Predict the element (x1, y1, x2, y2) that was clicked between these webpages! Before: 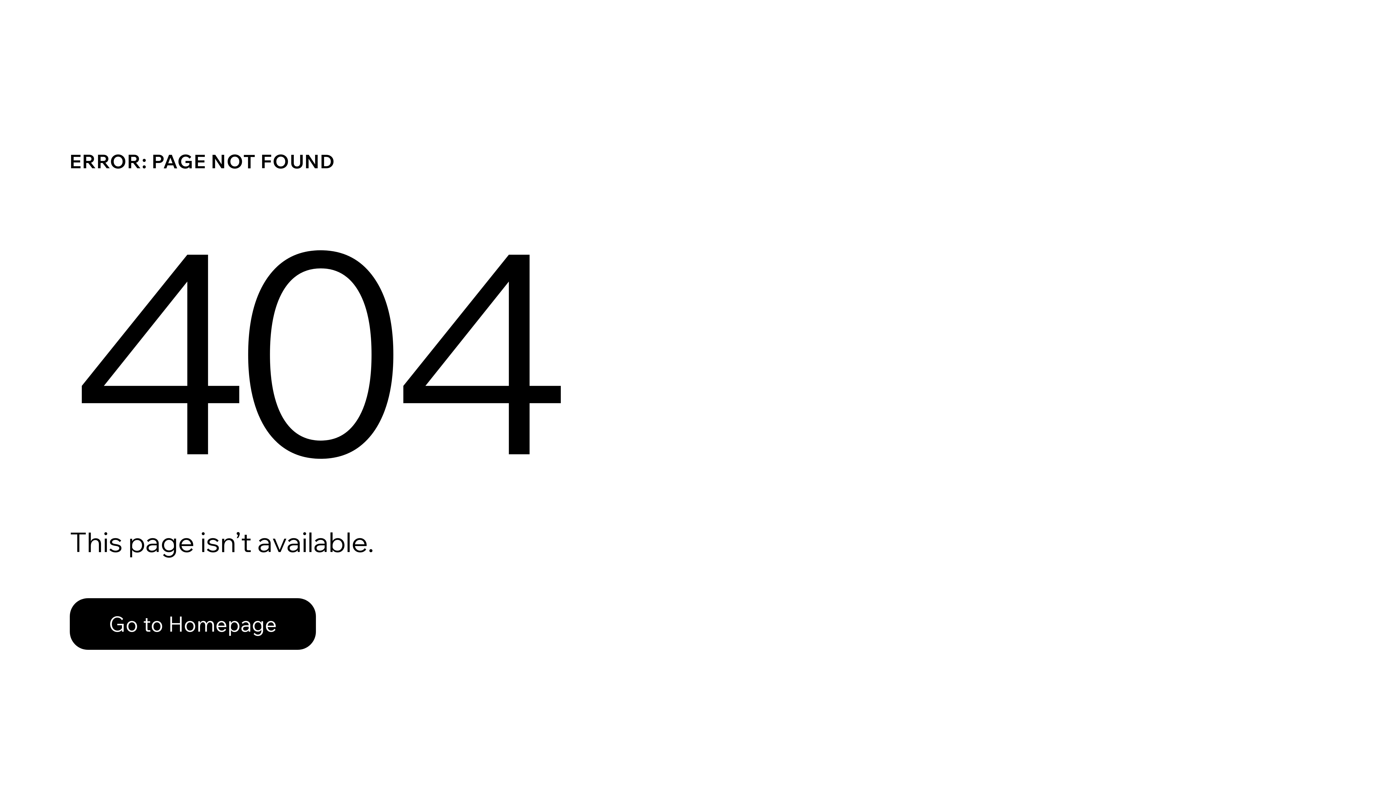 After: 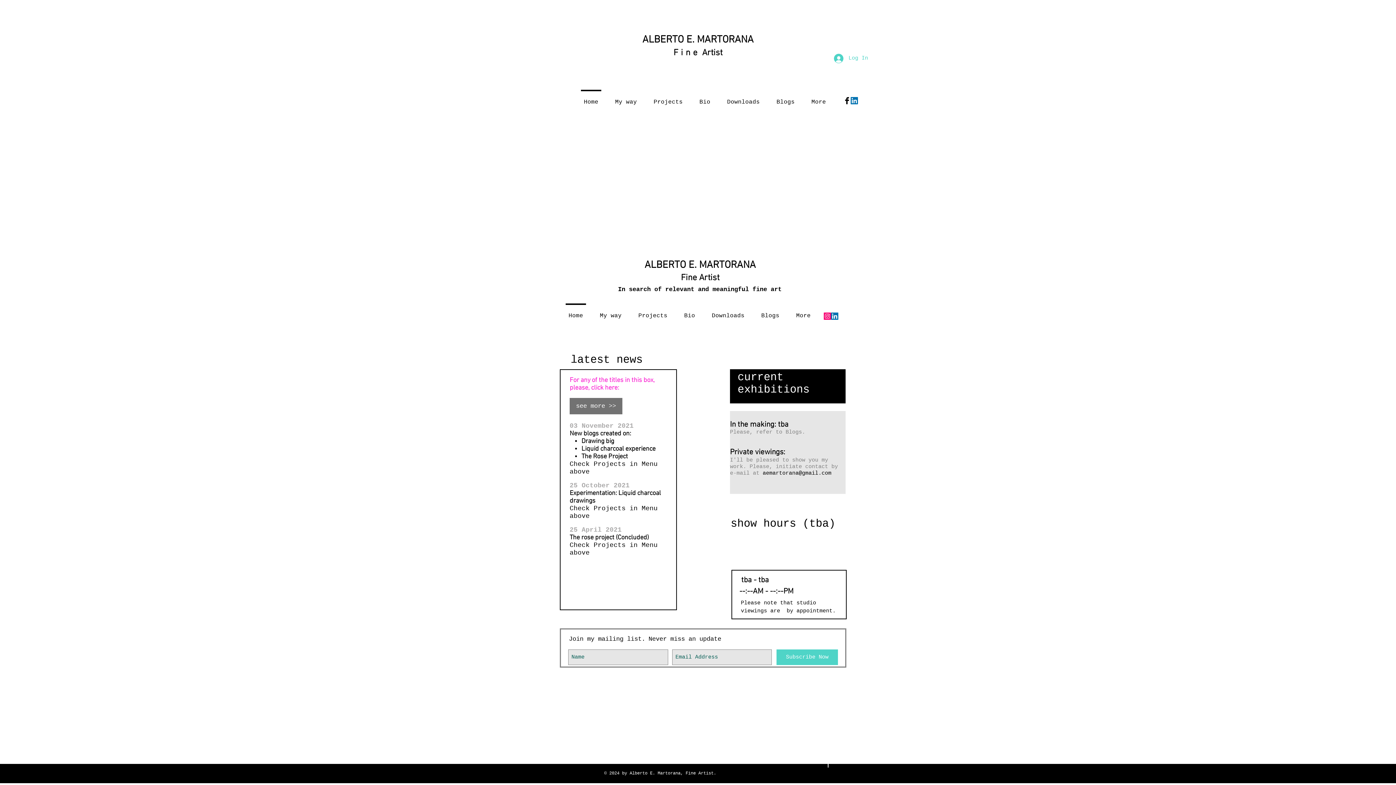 Action: label: Go to Homepage bbox: (69, 582, 768, 659)